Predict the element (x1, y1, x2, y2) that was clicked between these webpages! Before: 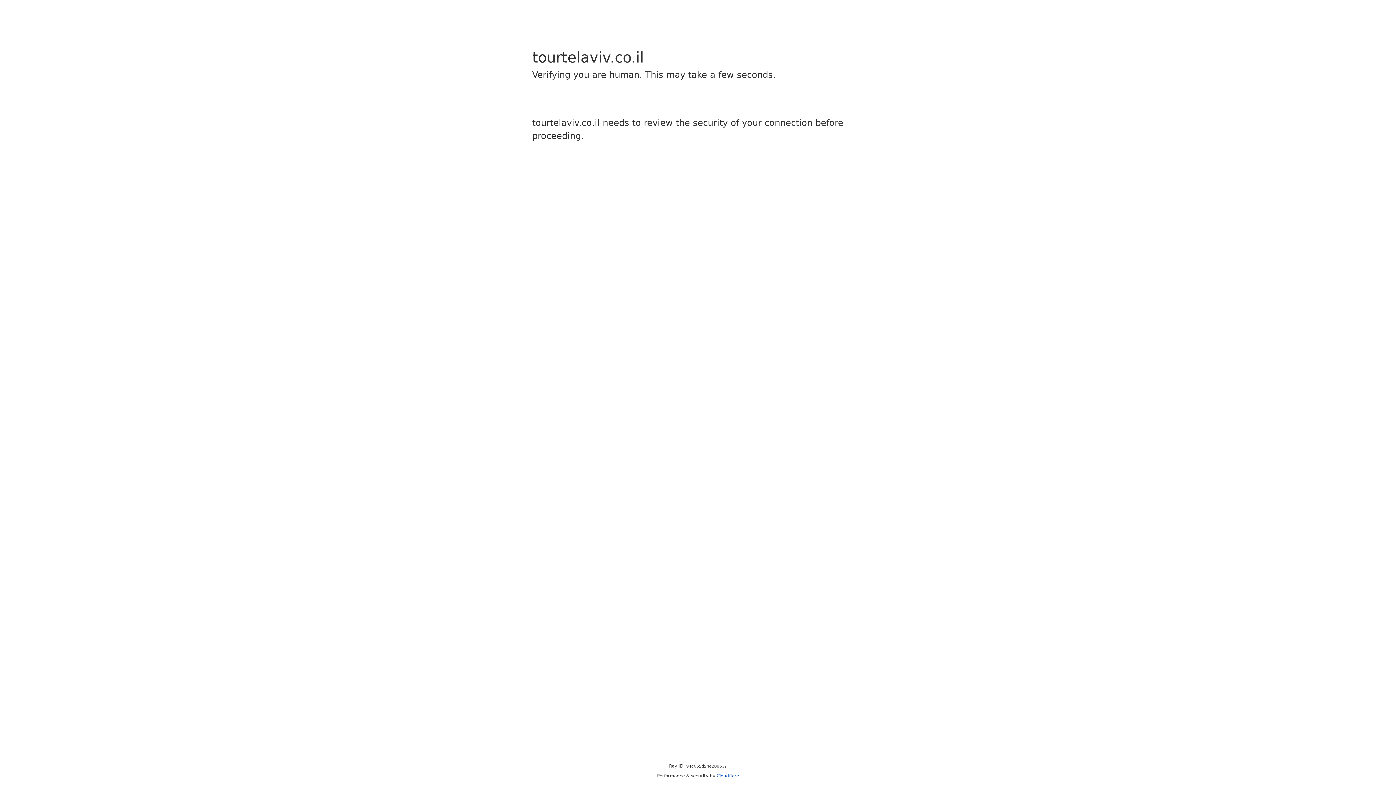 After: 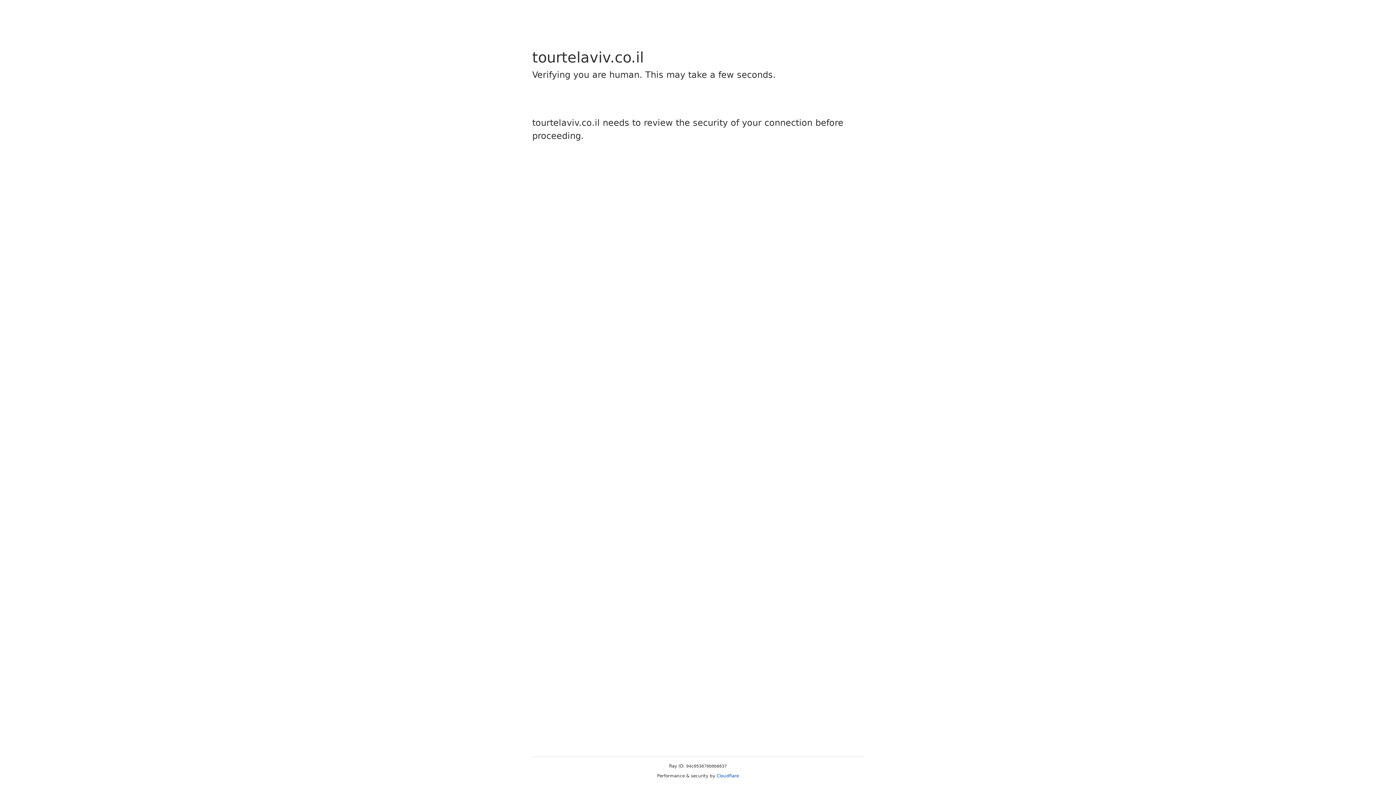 Action: label: Cloudflare bbox: (716, 773, 739, 778)